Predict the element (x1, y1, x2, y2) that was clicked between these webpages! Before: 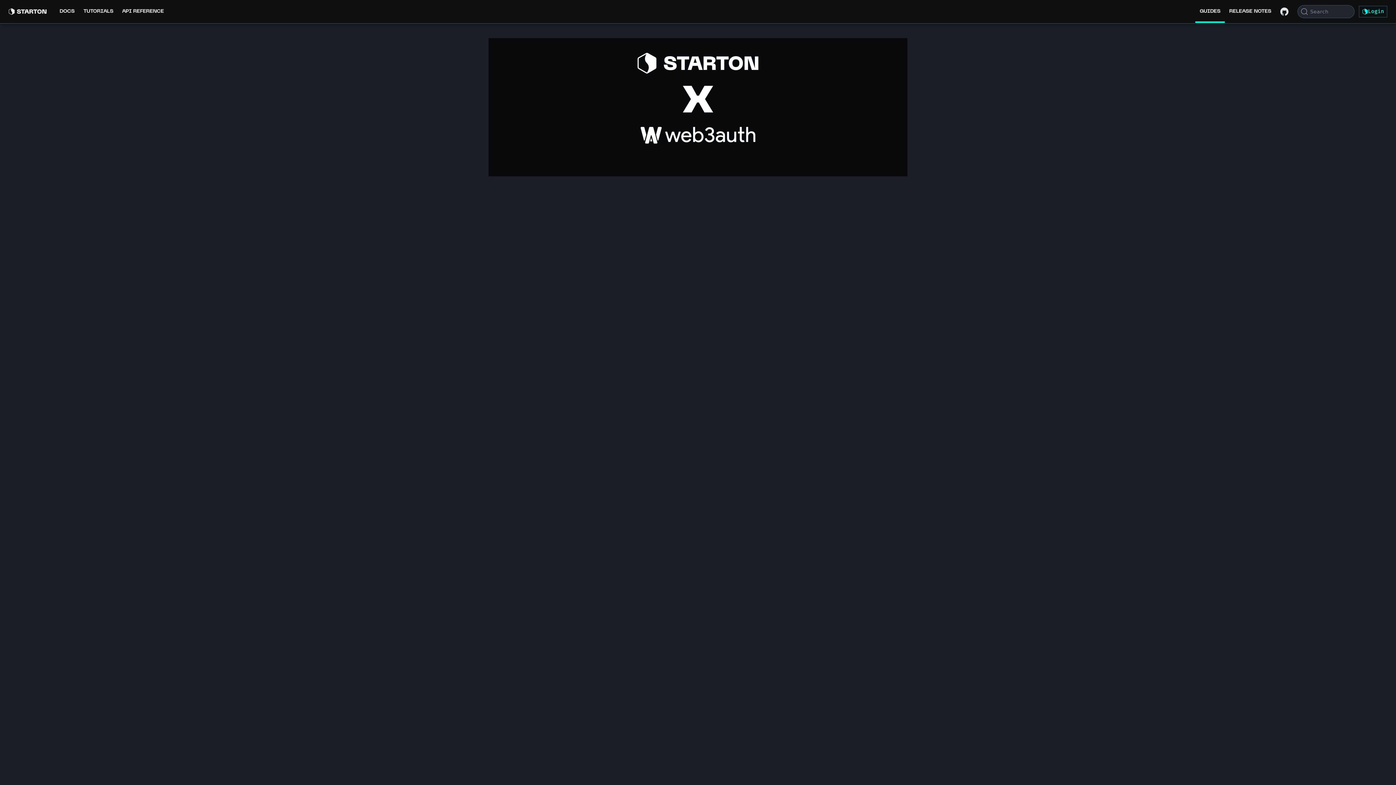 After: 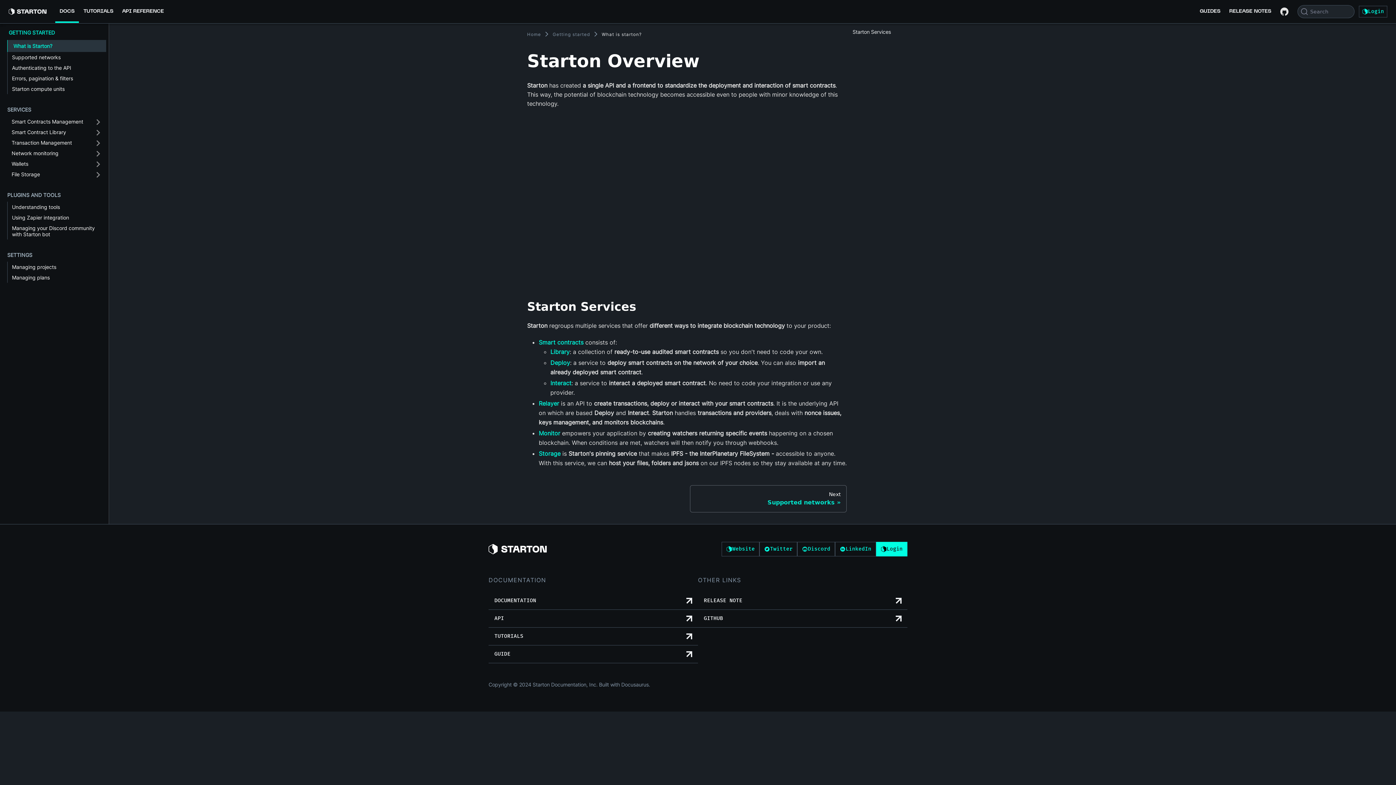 Action: label: Docs bbox: (55, 7, 79, 15)